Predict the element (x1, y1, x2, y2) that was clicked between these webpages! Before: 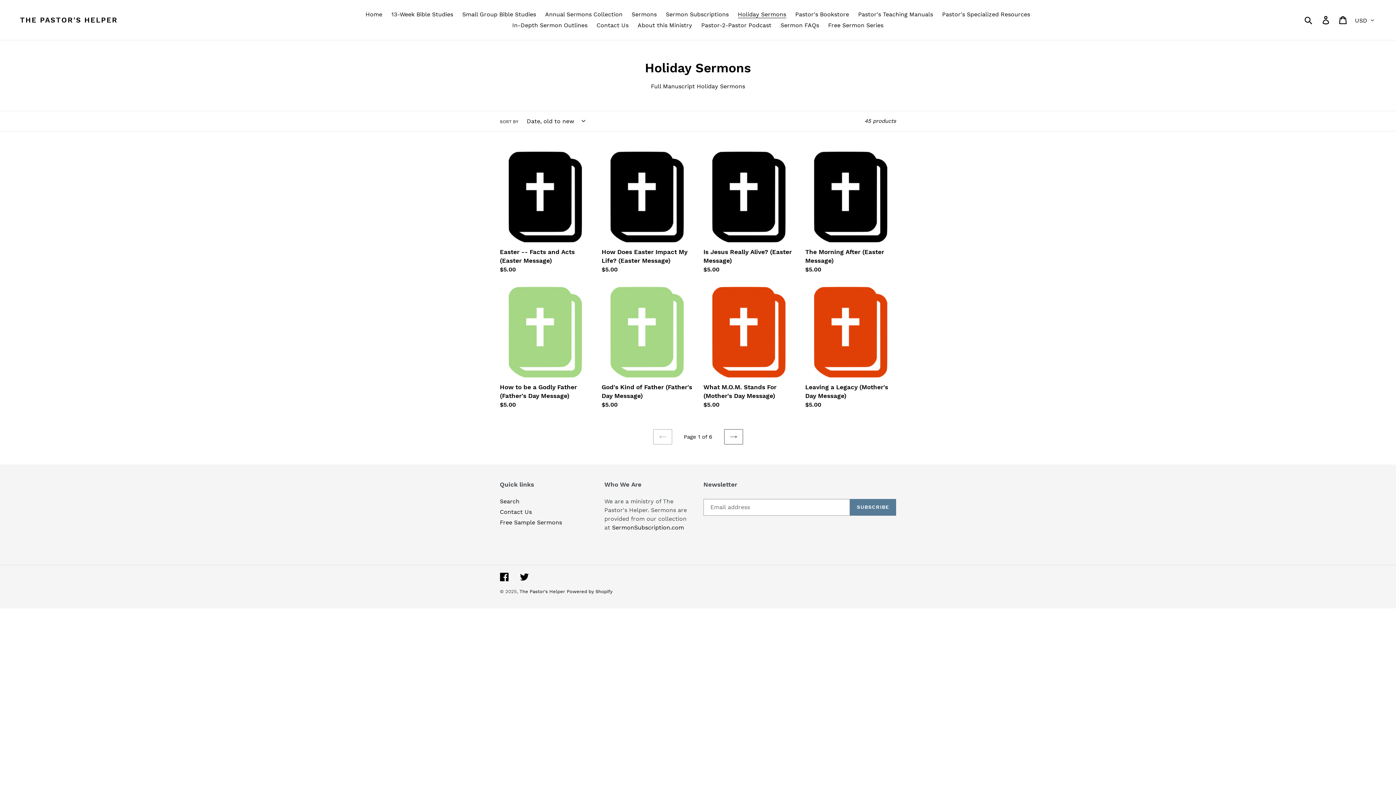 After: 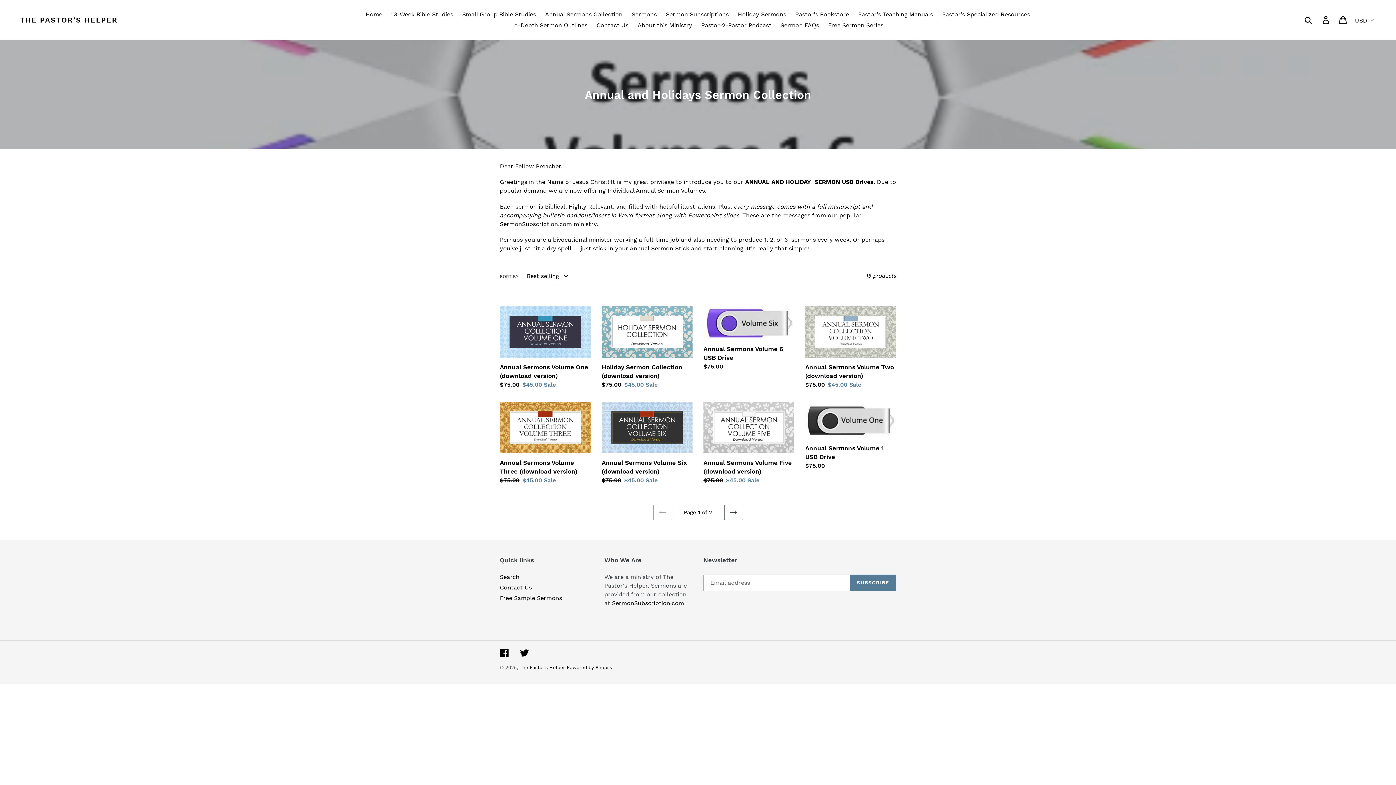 Action: label: Annual Sermons Collection bbox: (541, 9, 626, 20)